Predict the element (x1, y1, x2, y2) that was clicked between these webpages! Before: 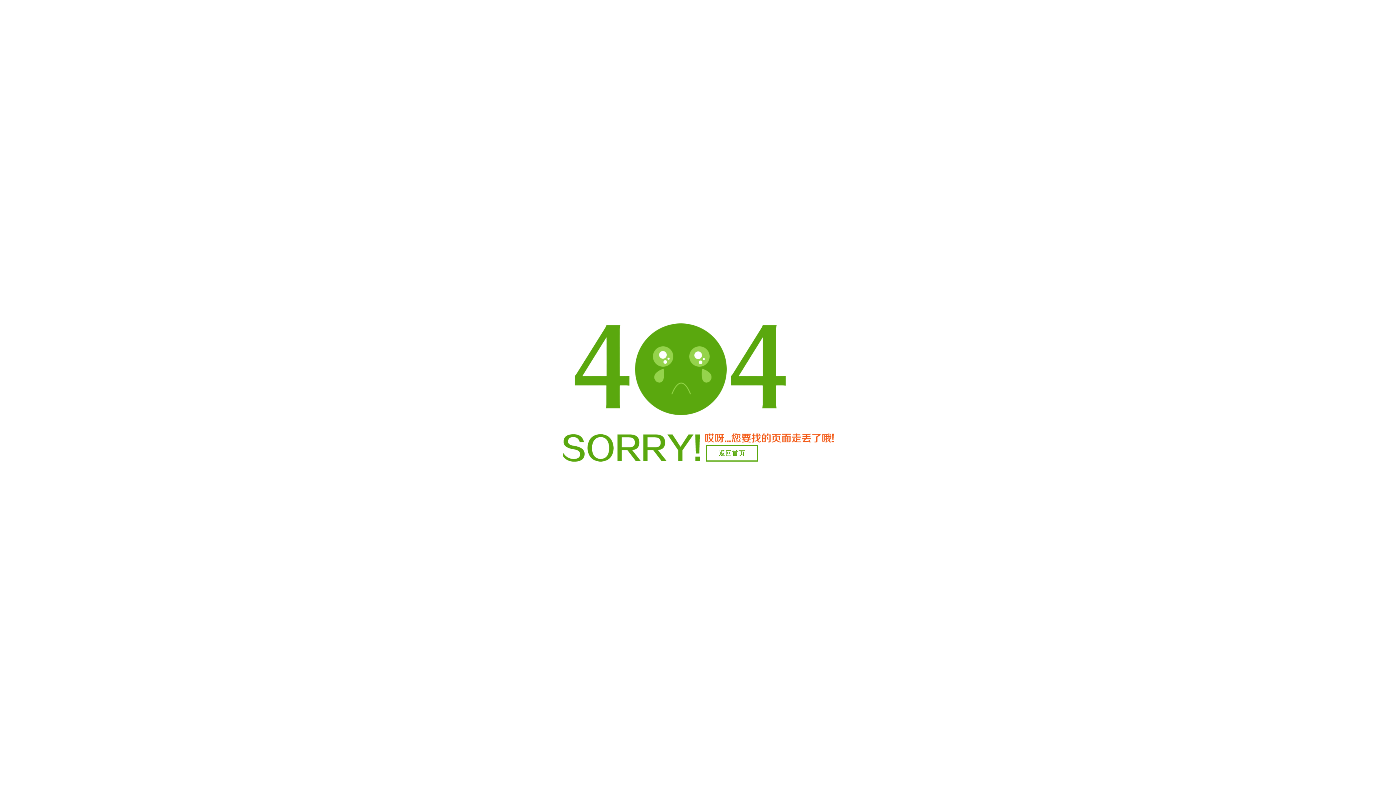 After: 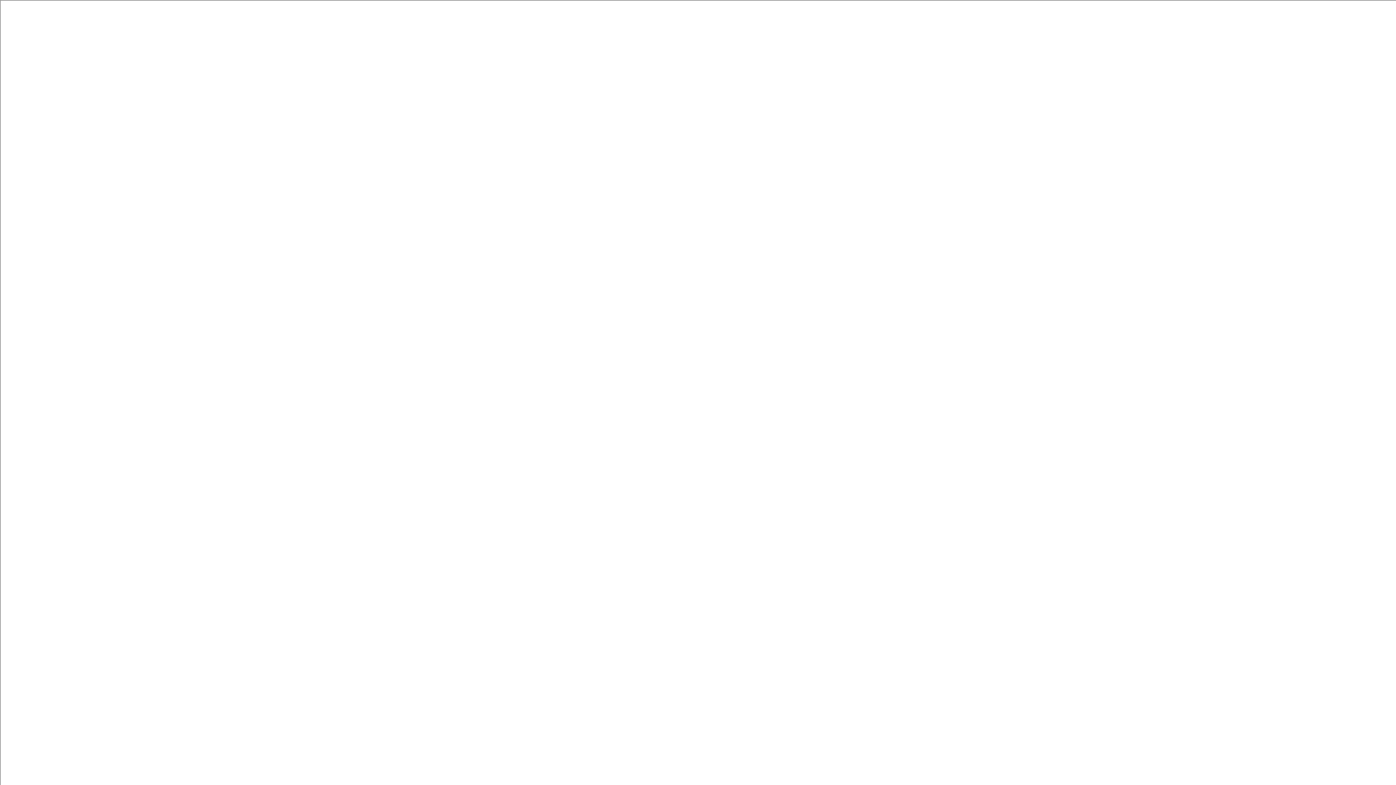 Action: bbox: (706, 445, 758, 461) label: 返回首页